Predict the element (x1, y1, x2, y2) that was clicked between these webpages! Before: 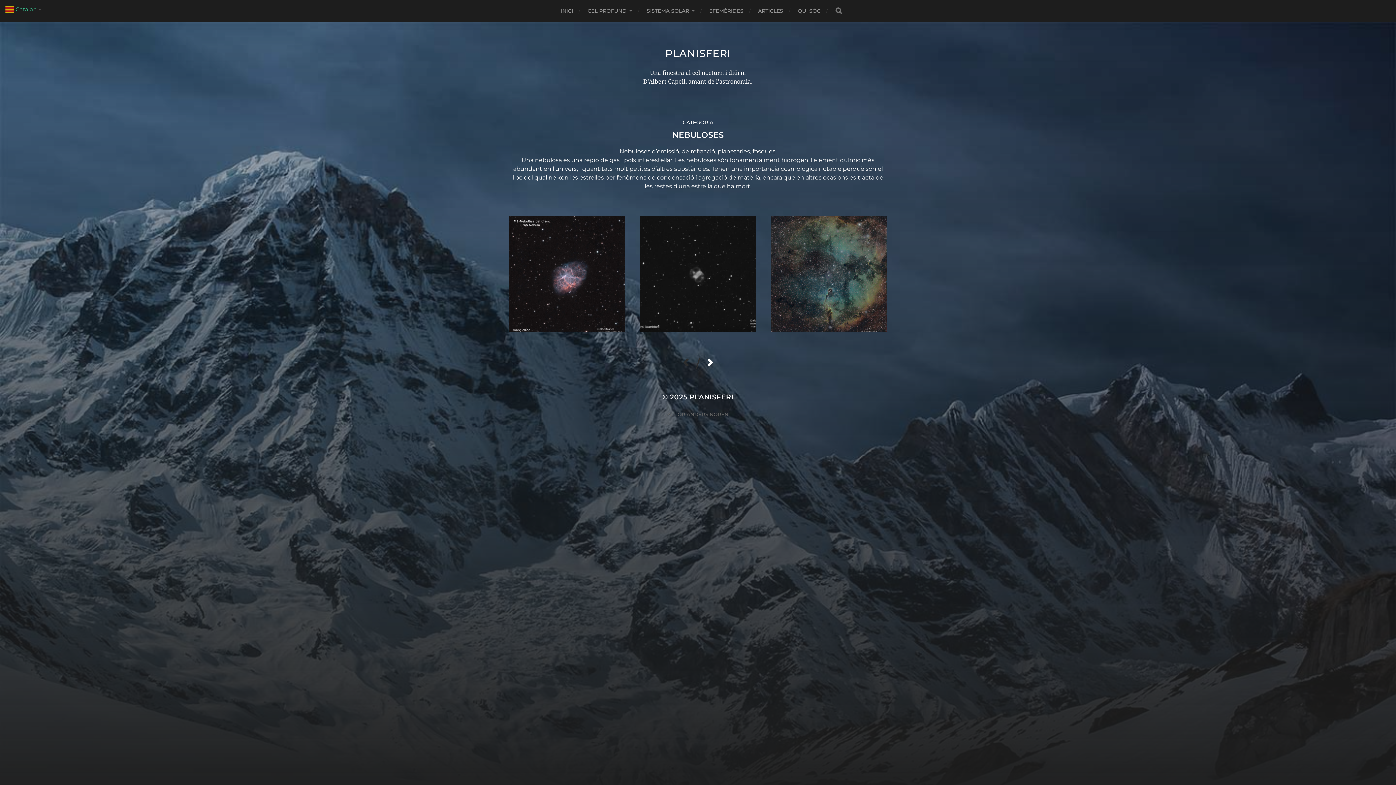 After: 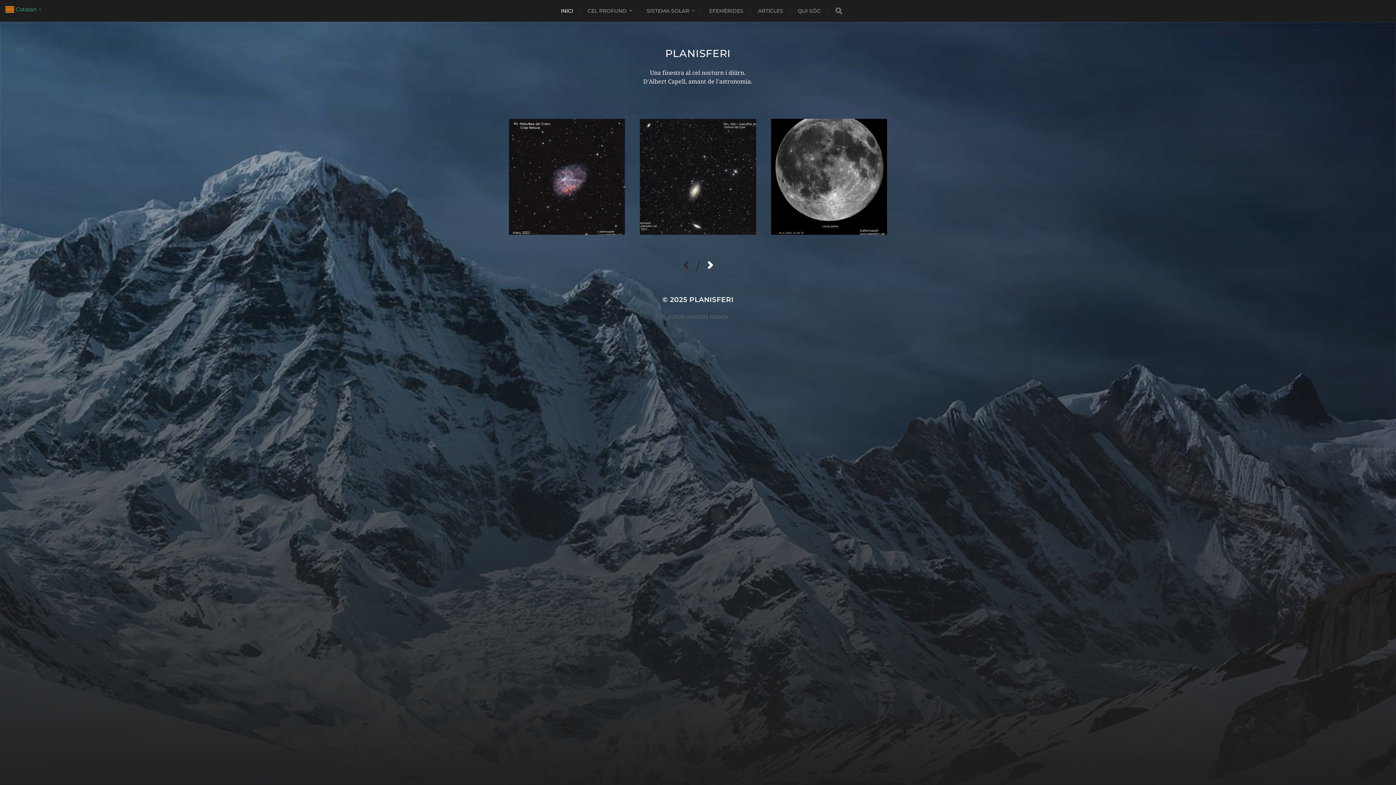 Action: bbox: (689, 393, 733, 401) label: PLANISFERI